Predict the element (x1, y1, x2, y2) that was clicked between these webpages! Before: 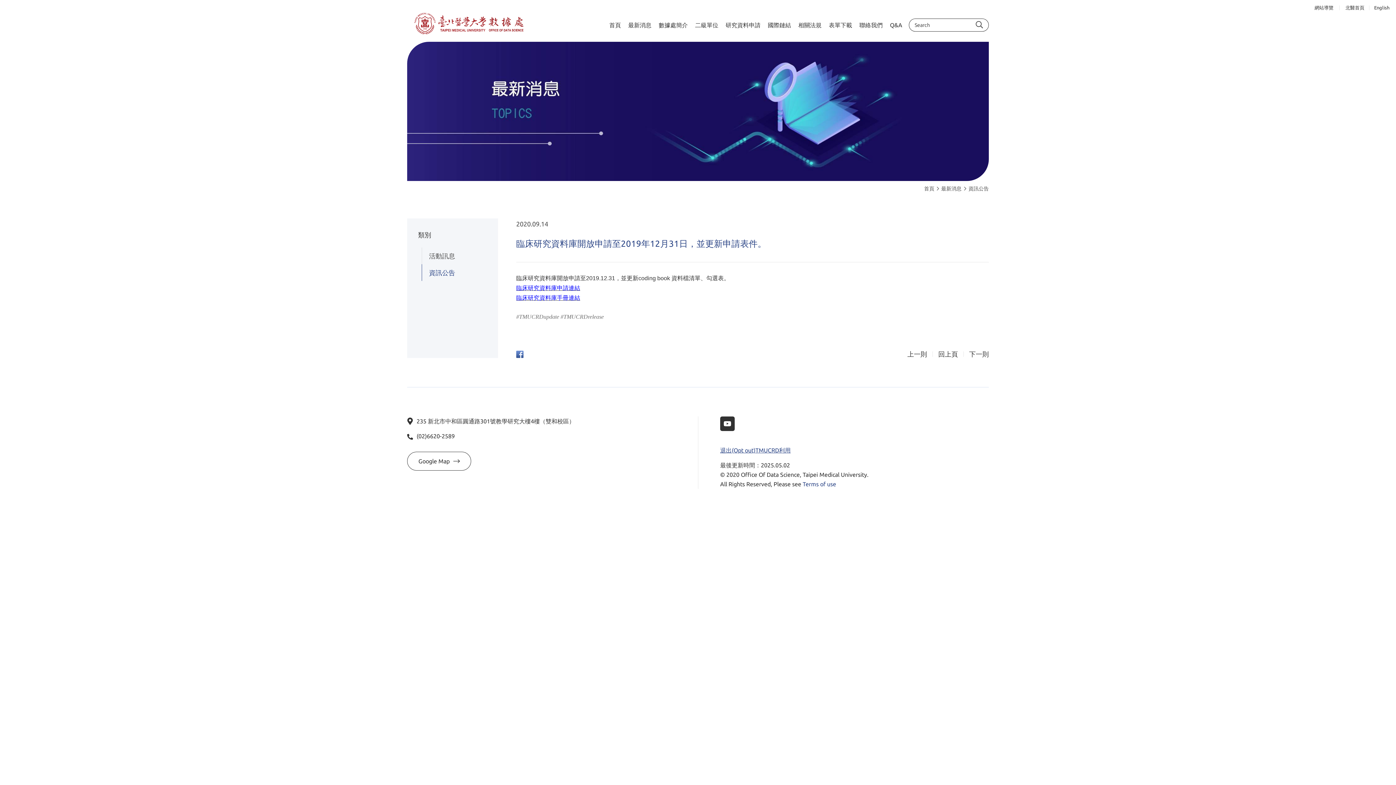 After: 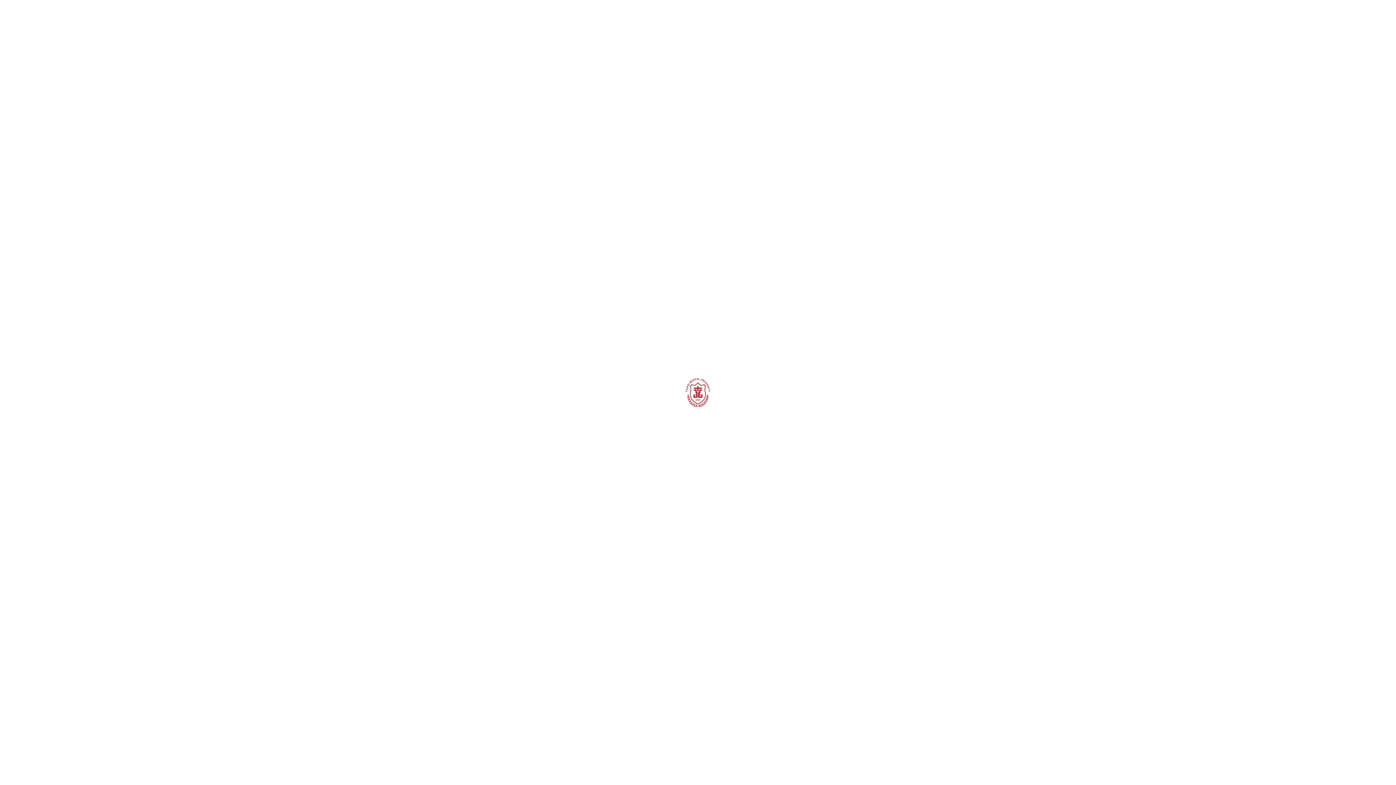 Action: label: 網站導覽  bbox: (1313, 4, 1343, 11)